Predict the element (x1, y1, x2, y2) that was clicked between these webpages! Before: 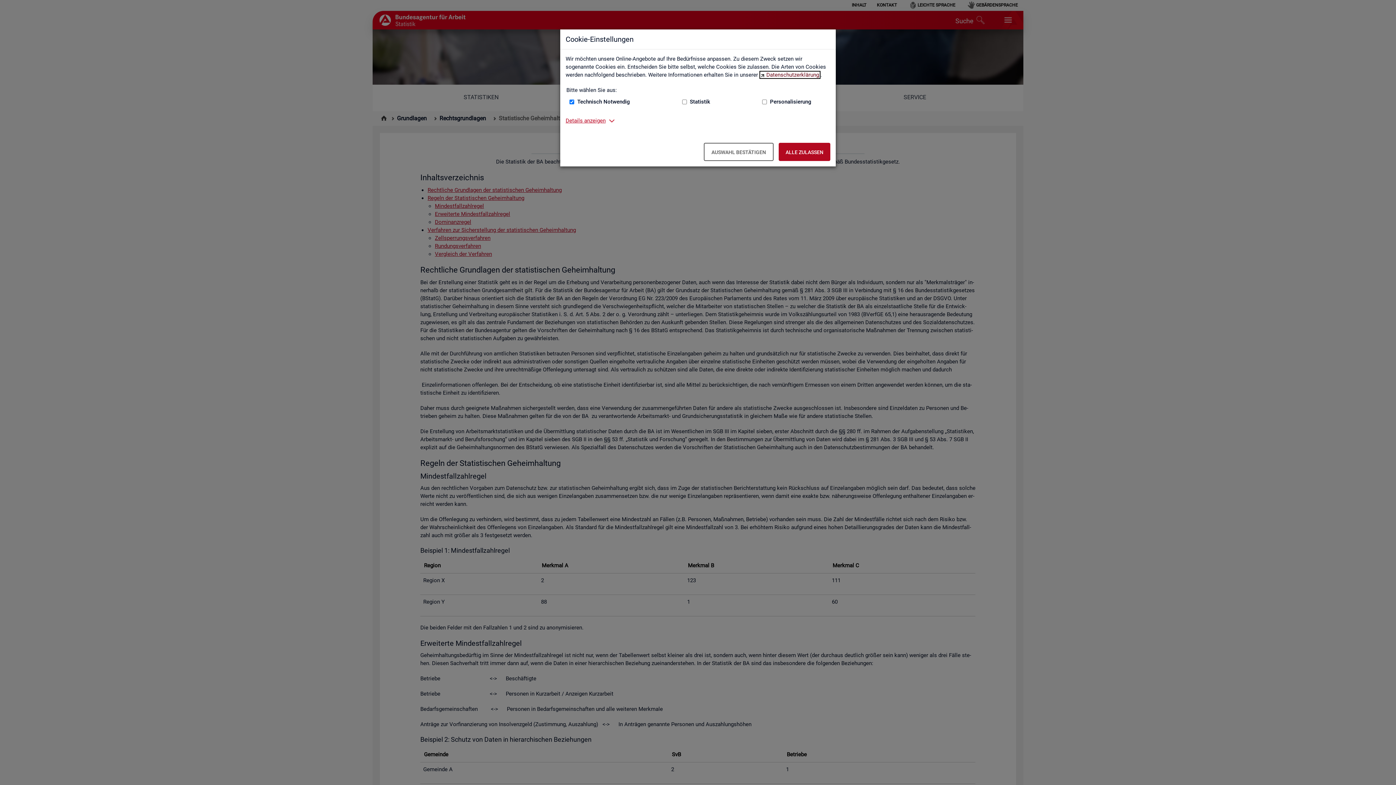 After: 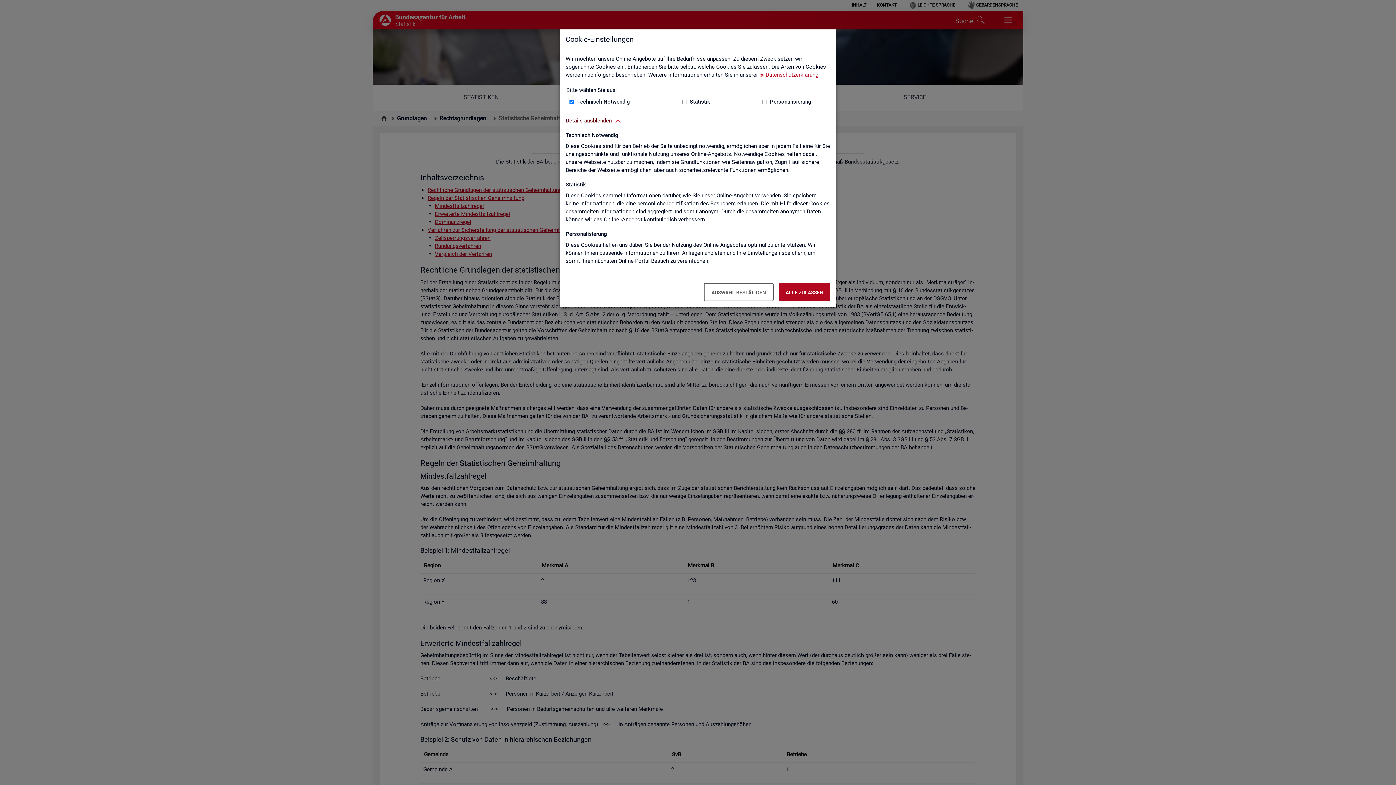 Action: bbox: (565, 116, 605, 124) label: Details anzeigen zum Thema Cookies – ausklappen